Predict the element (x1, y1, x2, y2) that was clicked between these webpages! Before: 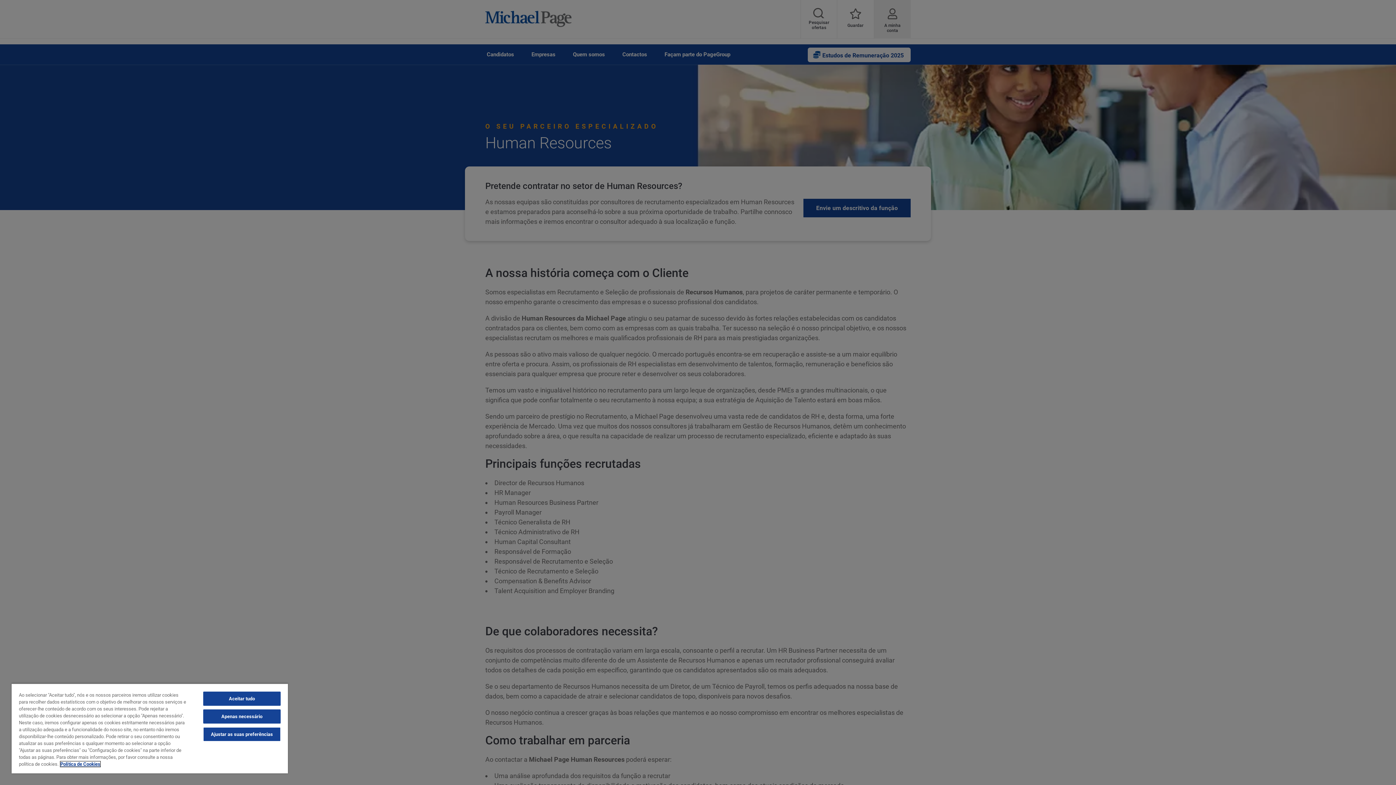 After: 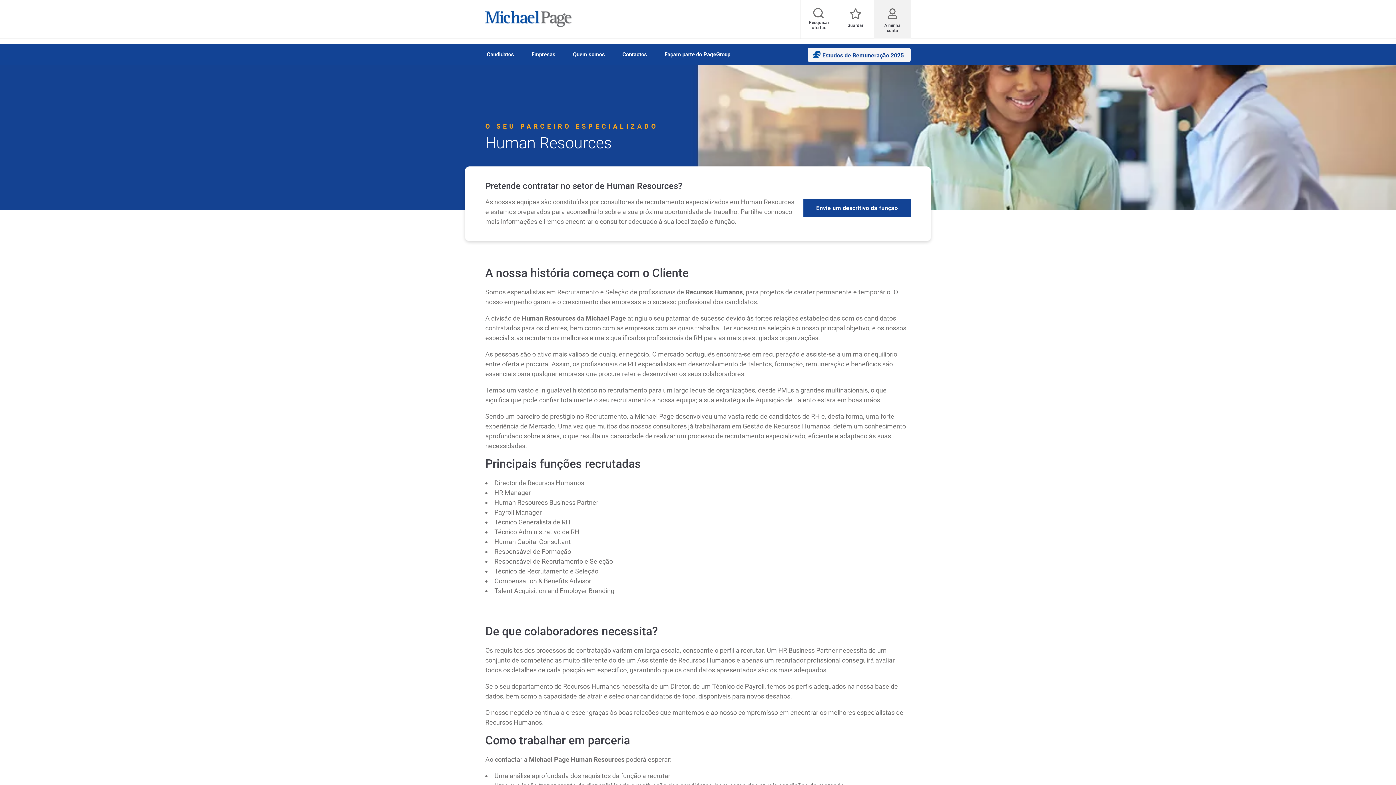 Action: bbox: (203, 692, 280, 706) label: Aceitar tudo